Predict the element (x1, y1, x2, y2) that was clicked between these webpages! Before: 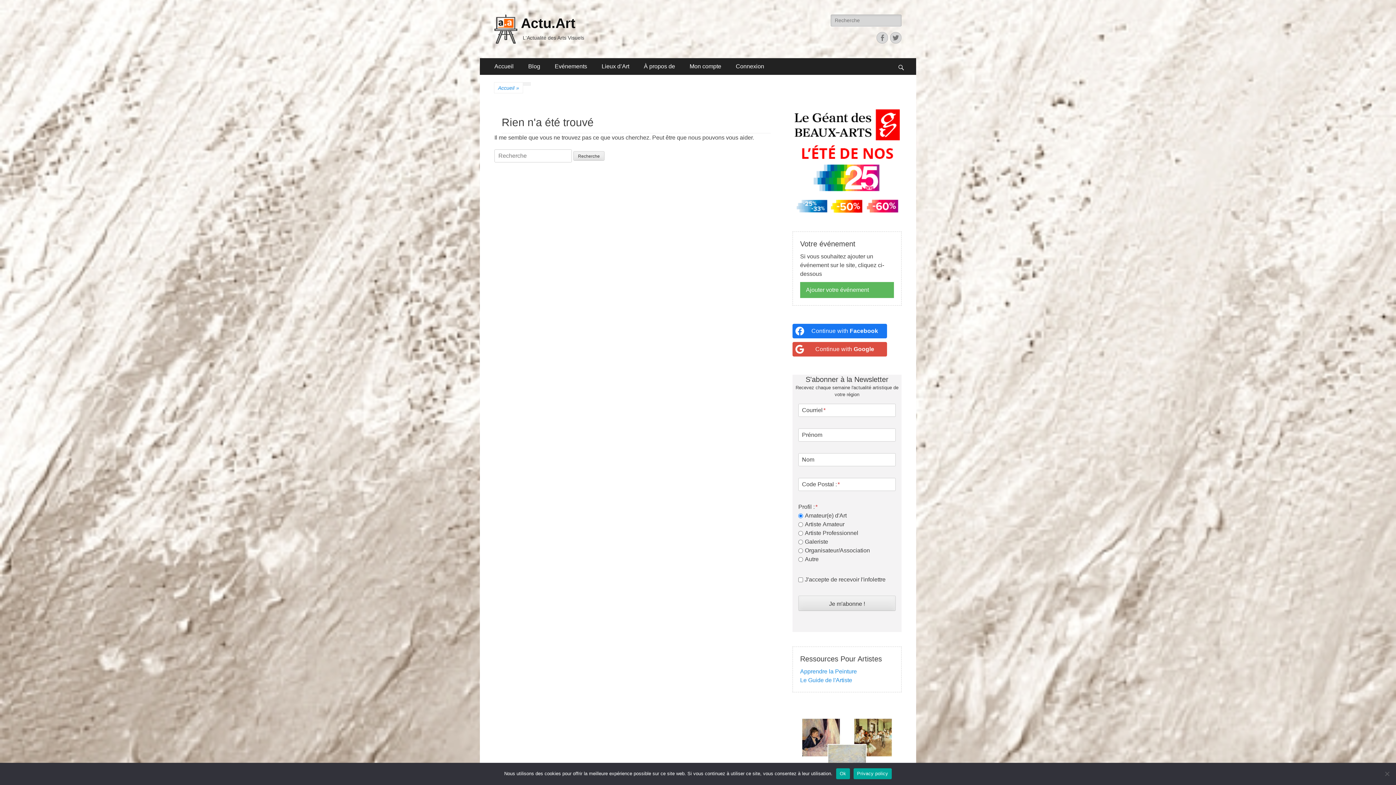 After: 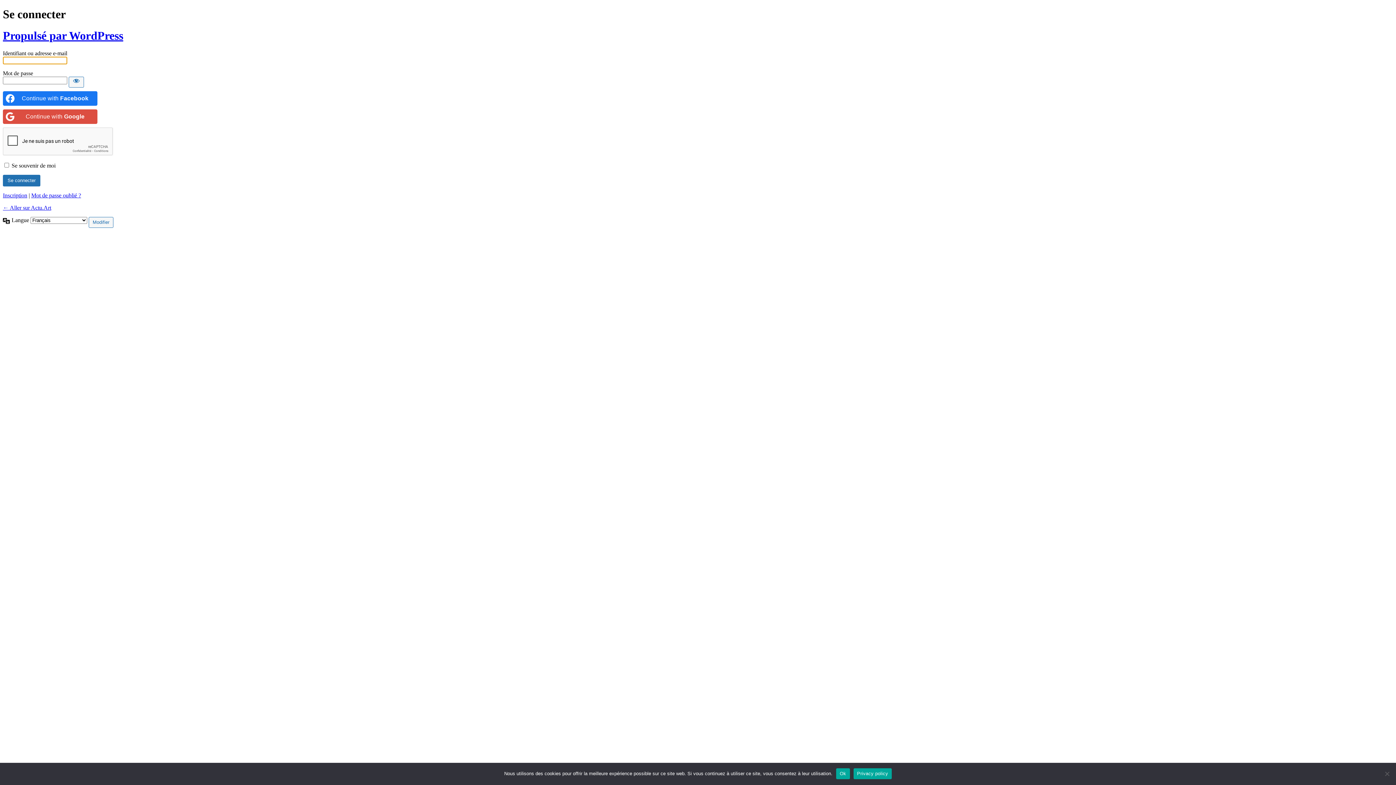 Action: bbox: (728, 58, 771, 74) label: Connexion